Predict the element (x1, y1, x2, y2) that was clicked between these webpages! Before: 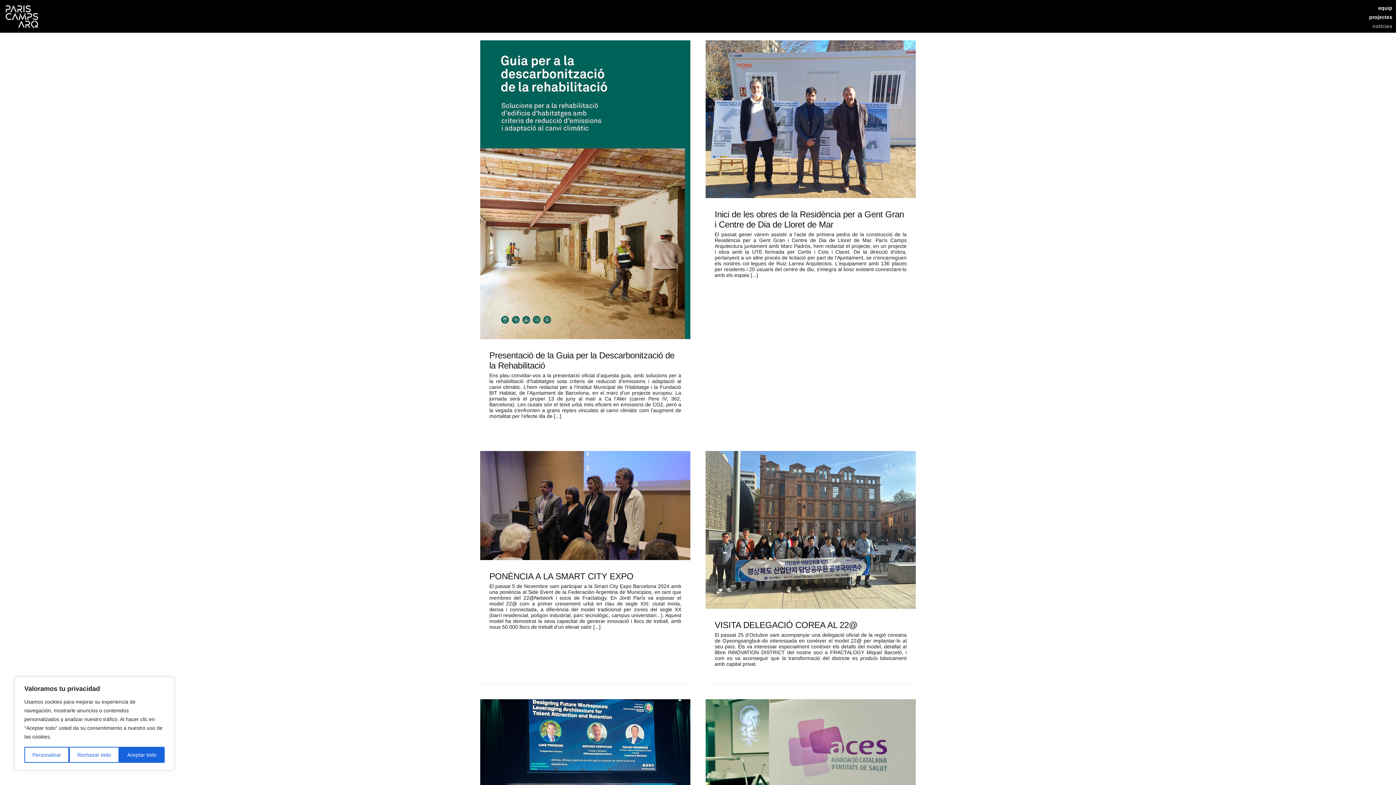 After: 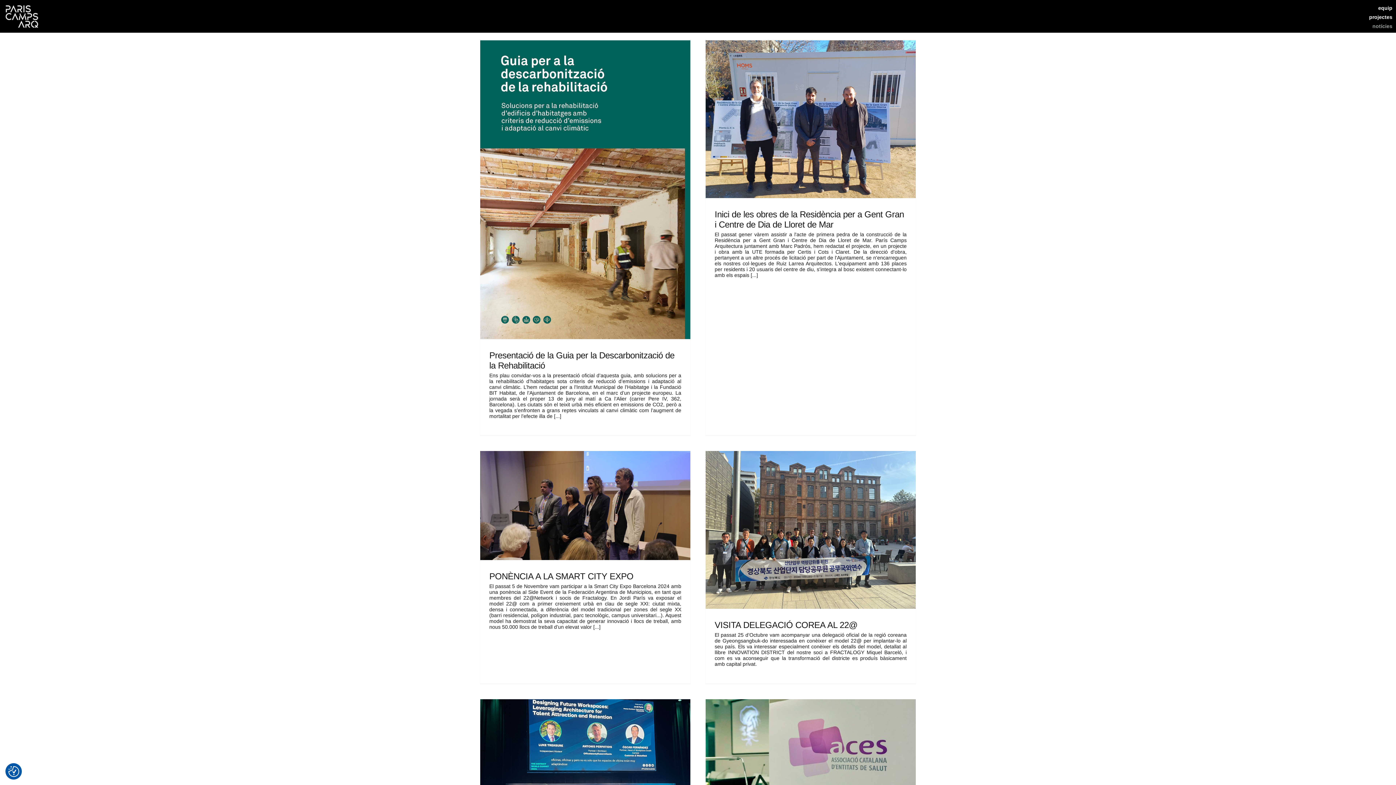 Action: label: Aceptar todo bbox: (119, 747, 164, 763)